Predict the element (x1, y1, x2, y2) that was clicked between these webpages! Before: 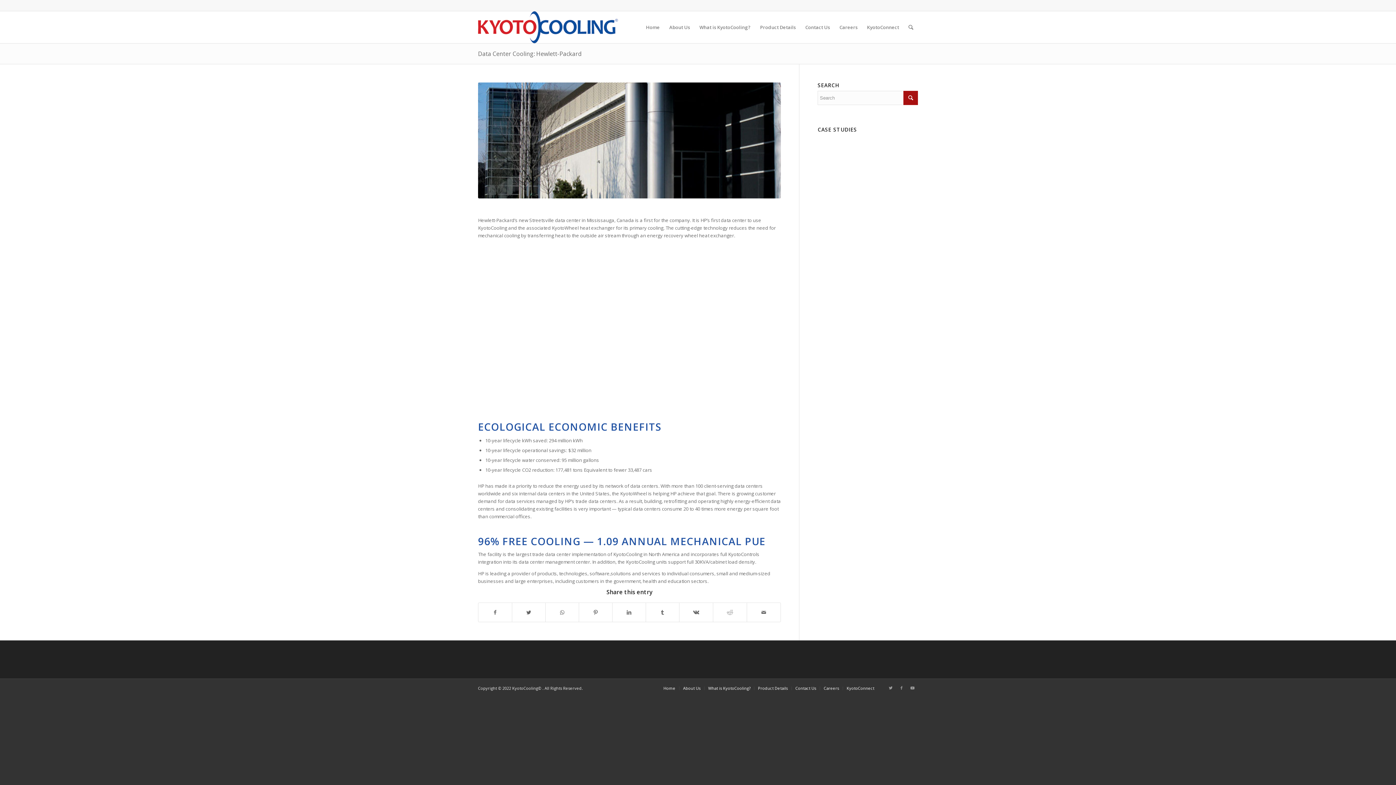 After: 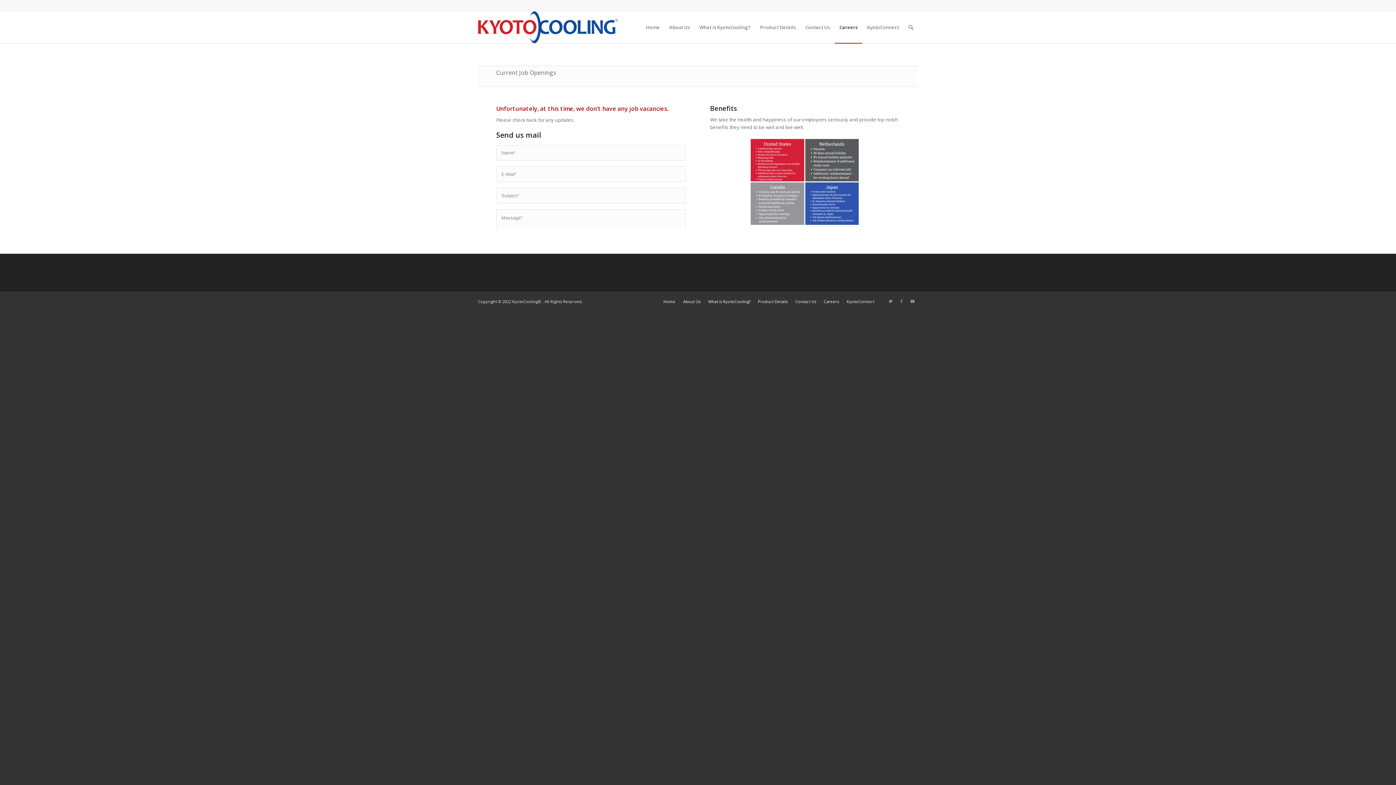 Action: bbox: (824, 685, 839, 691) label: Careers